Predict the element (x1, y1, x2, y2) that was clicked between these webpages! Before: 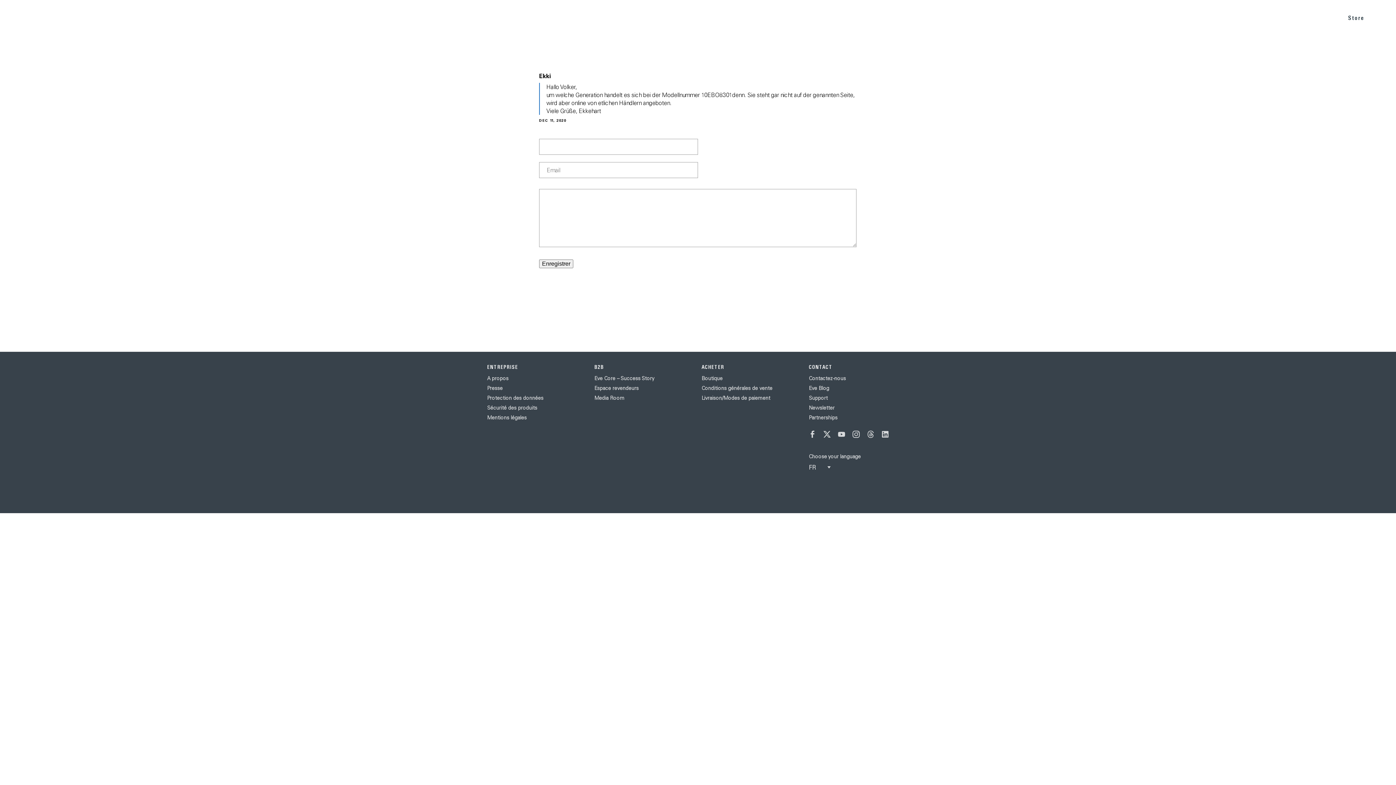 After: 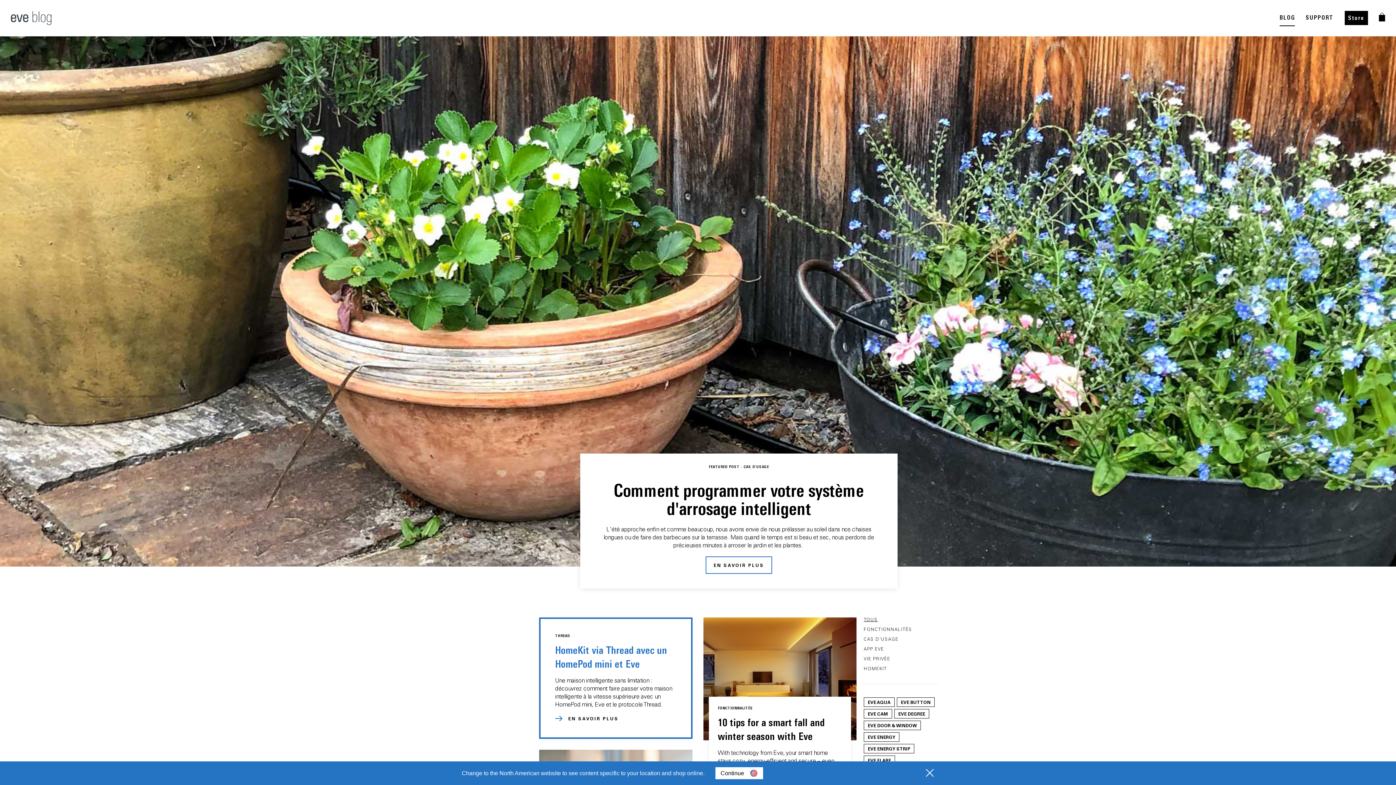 Action: label: Eve Blog bbox: (809, 385, 829, 391)